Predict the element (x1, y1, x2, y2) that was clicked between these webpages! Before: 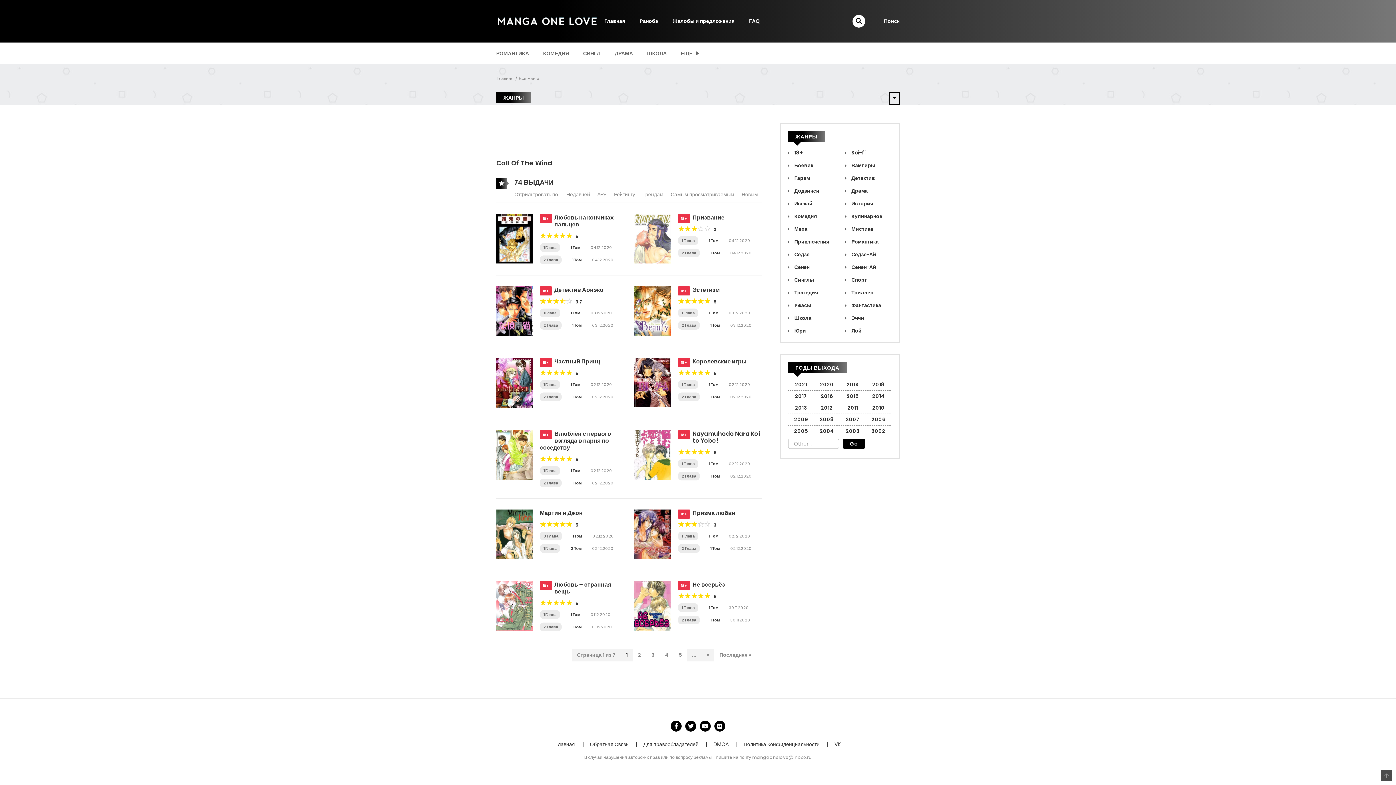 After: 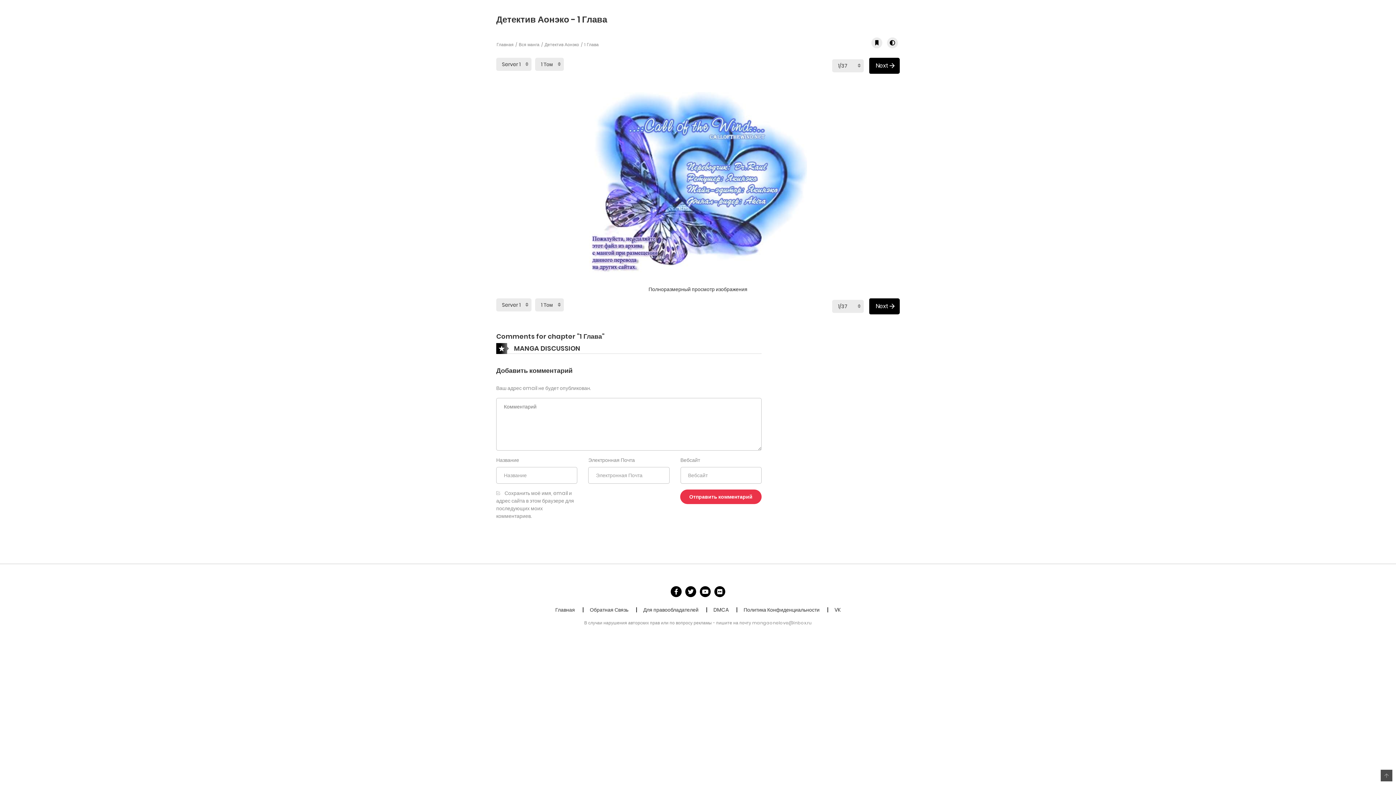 Action: bbox: (570, 310, 580, 316) label: 1 Том